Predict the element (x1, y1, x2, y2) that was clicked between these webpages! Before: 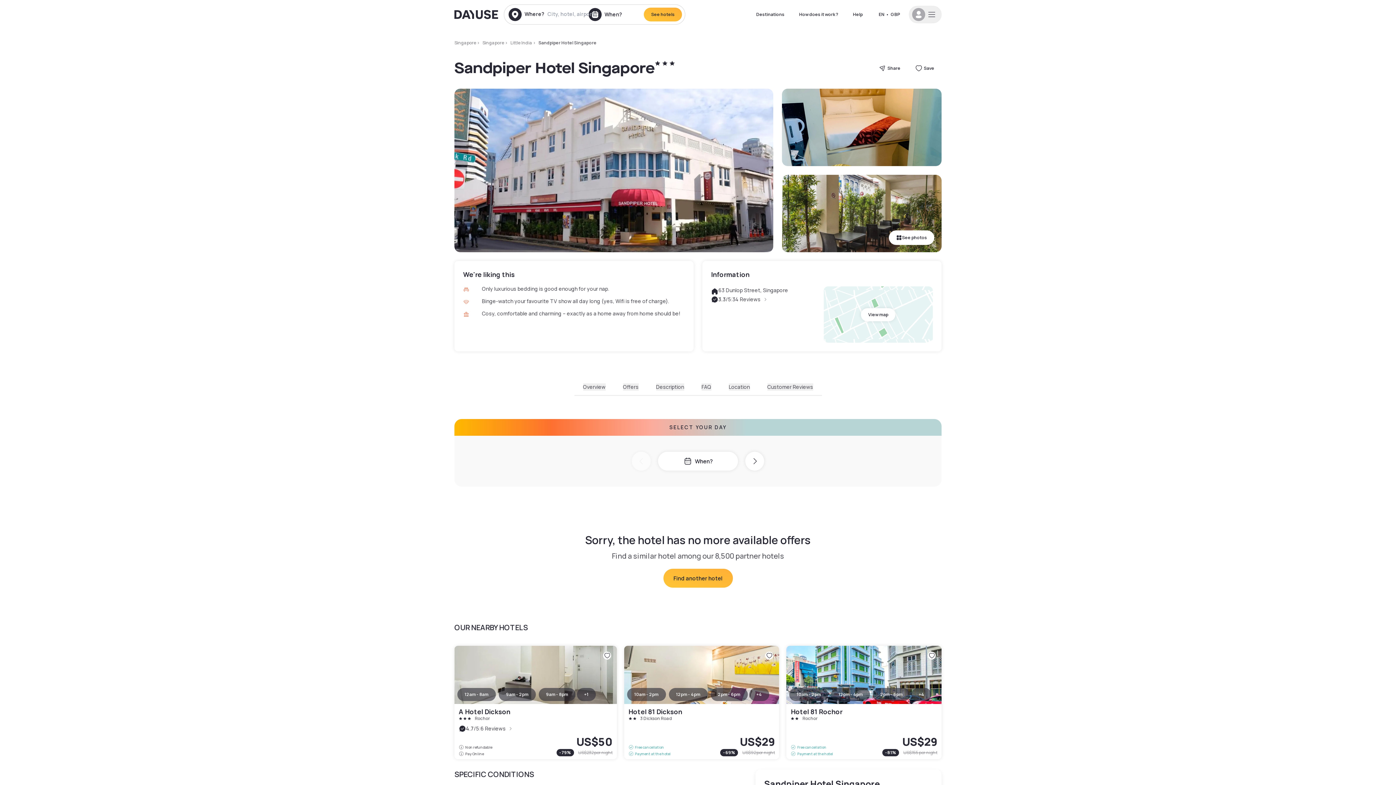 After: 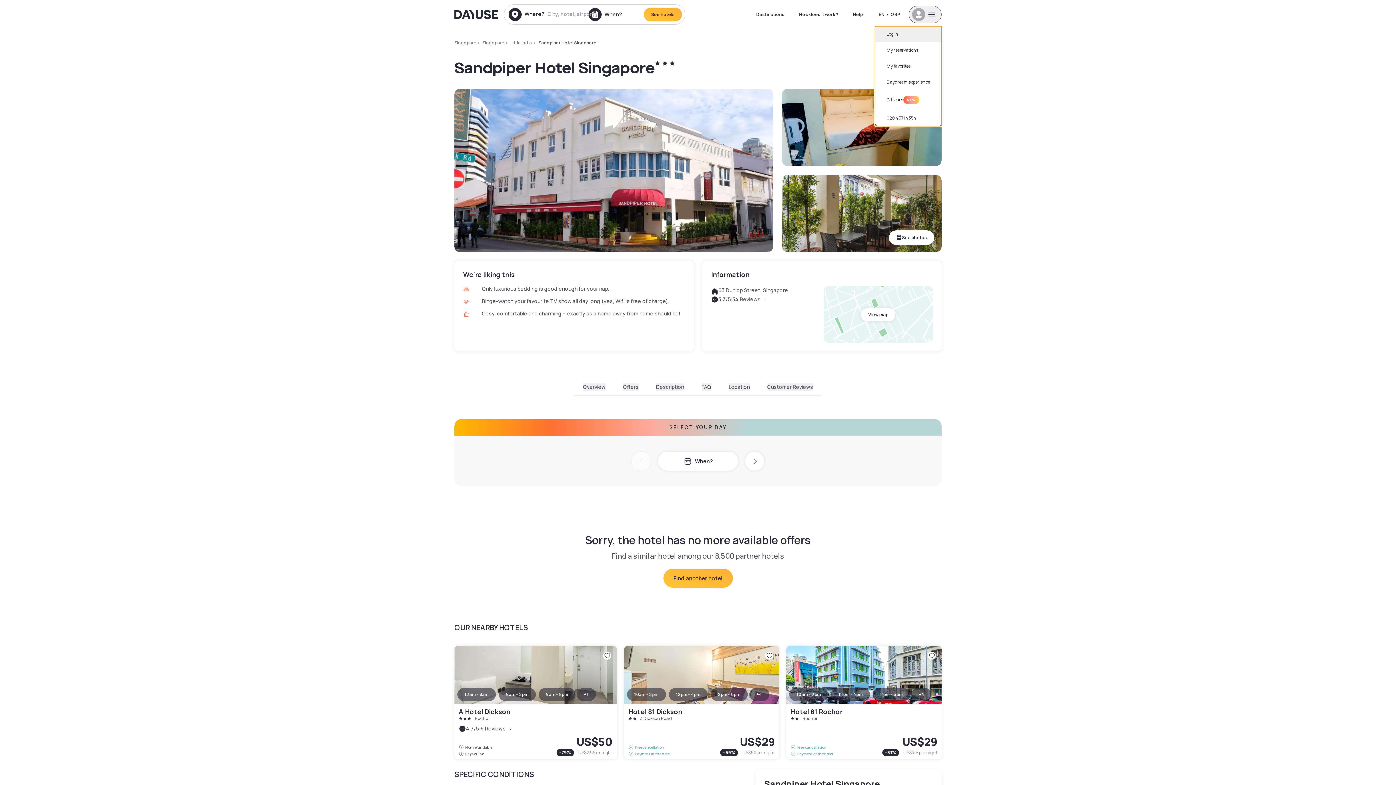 Action: bbox: (909, 5, 941, 23)